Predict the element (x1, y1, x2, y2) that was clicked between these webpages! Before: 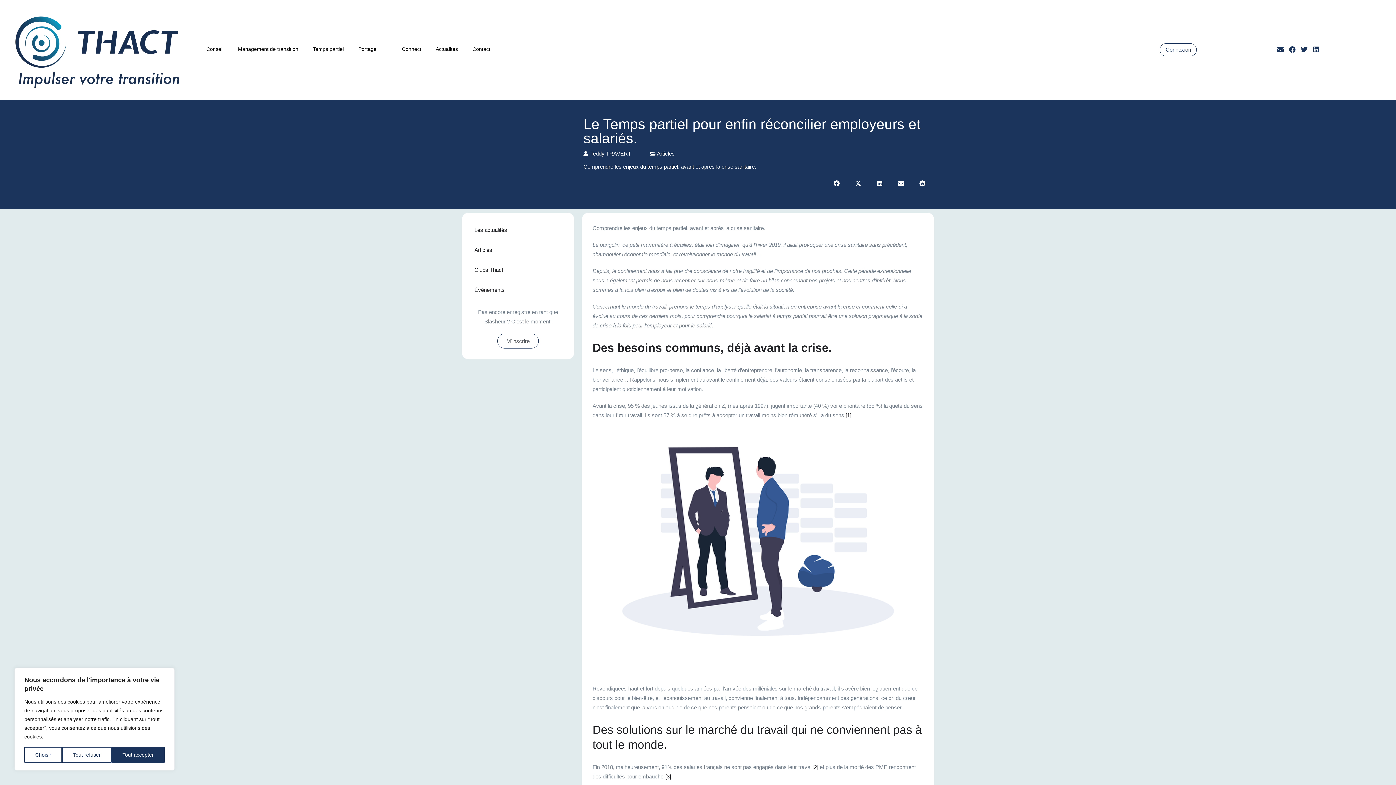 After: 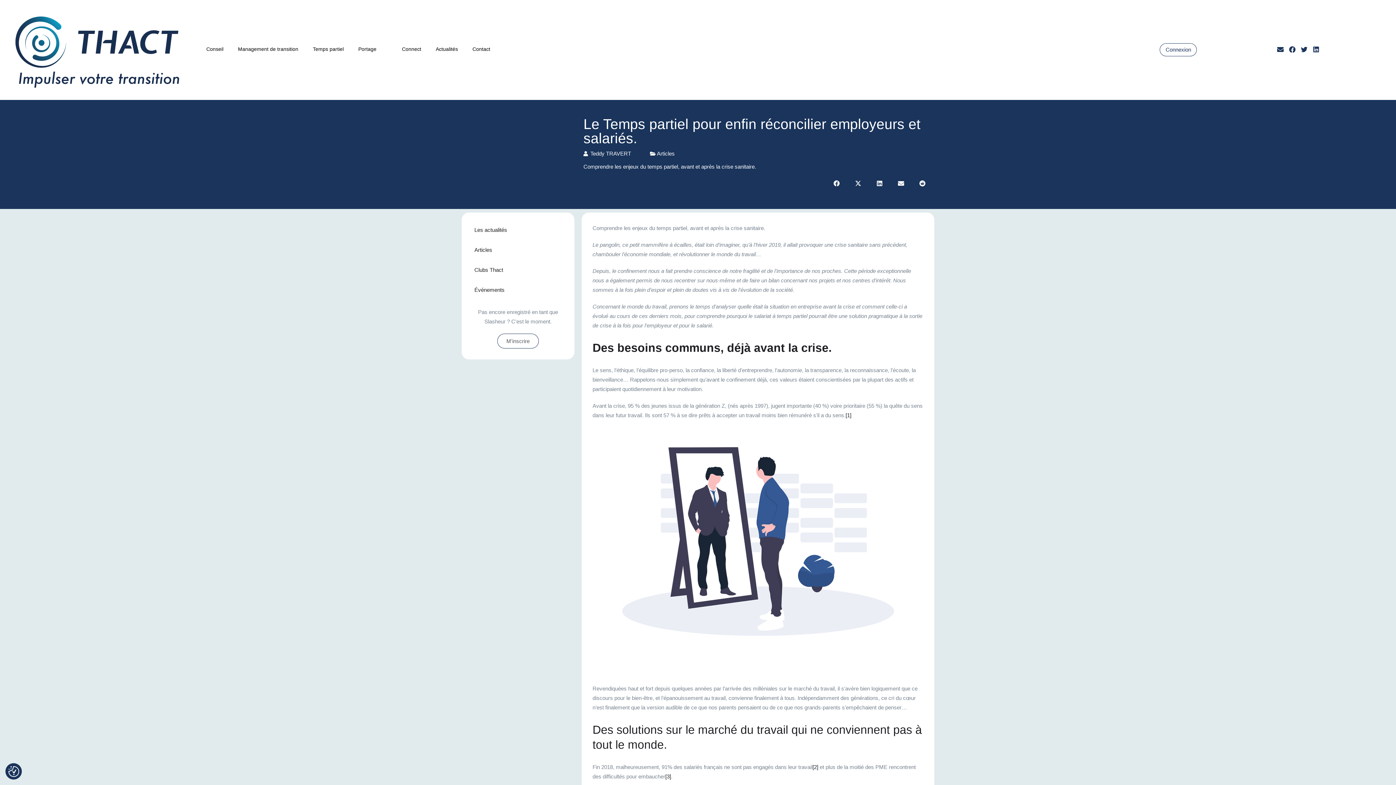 Action: bbox: (111, 747, 164, 763) label: Tout accepter